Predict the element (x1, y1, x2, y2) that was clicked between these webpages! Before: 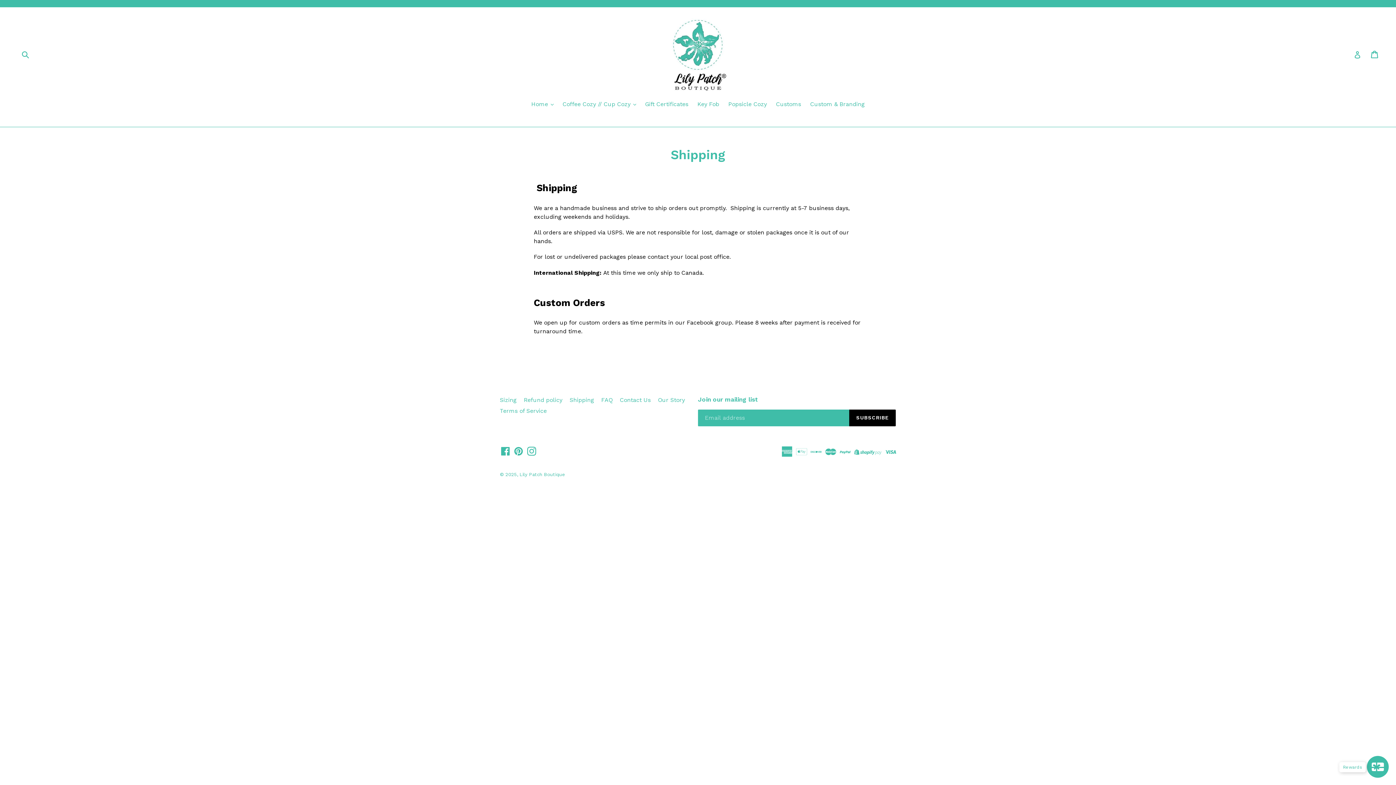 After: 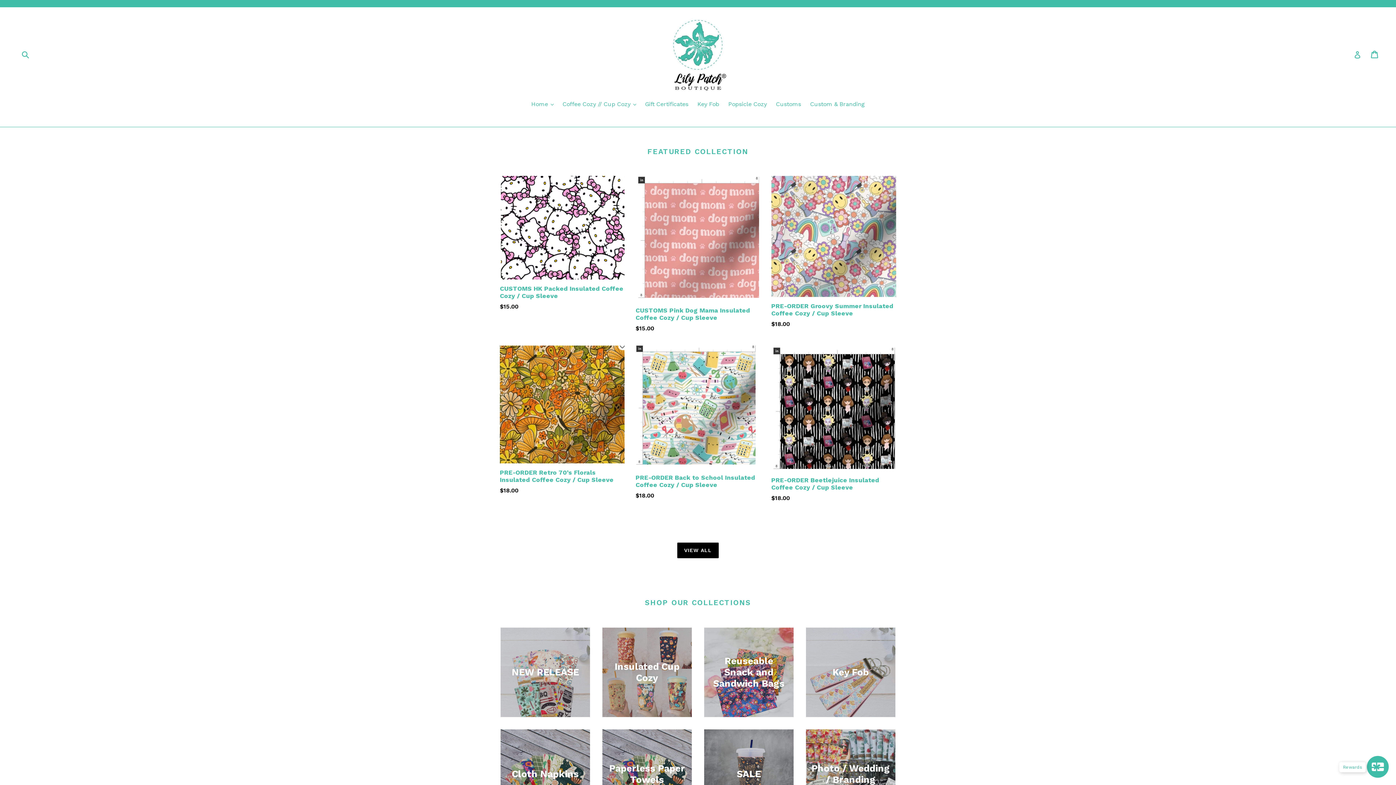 Action: bbox: (661, 18, 734, 90)